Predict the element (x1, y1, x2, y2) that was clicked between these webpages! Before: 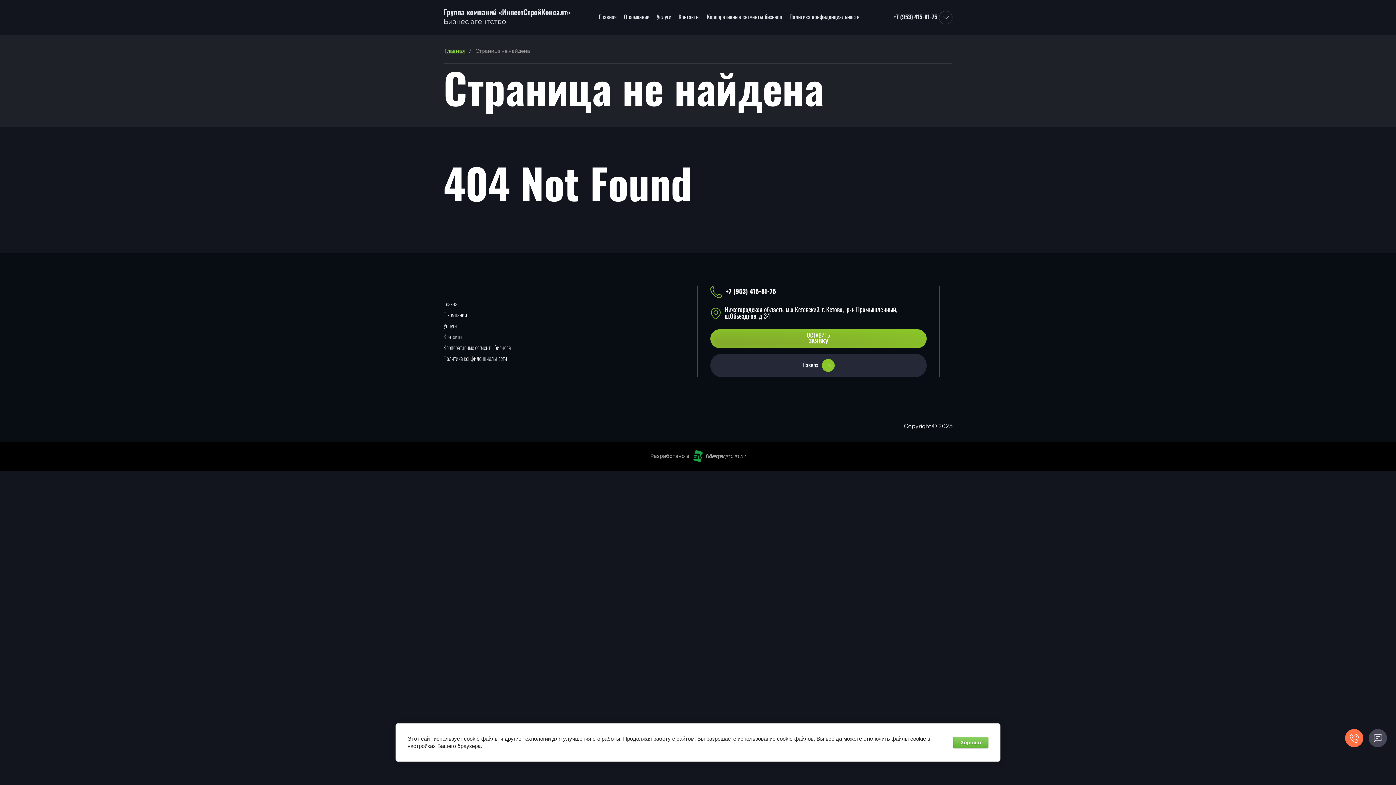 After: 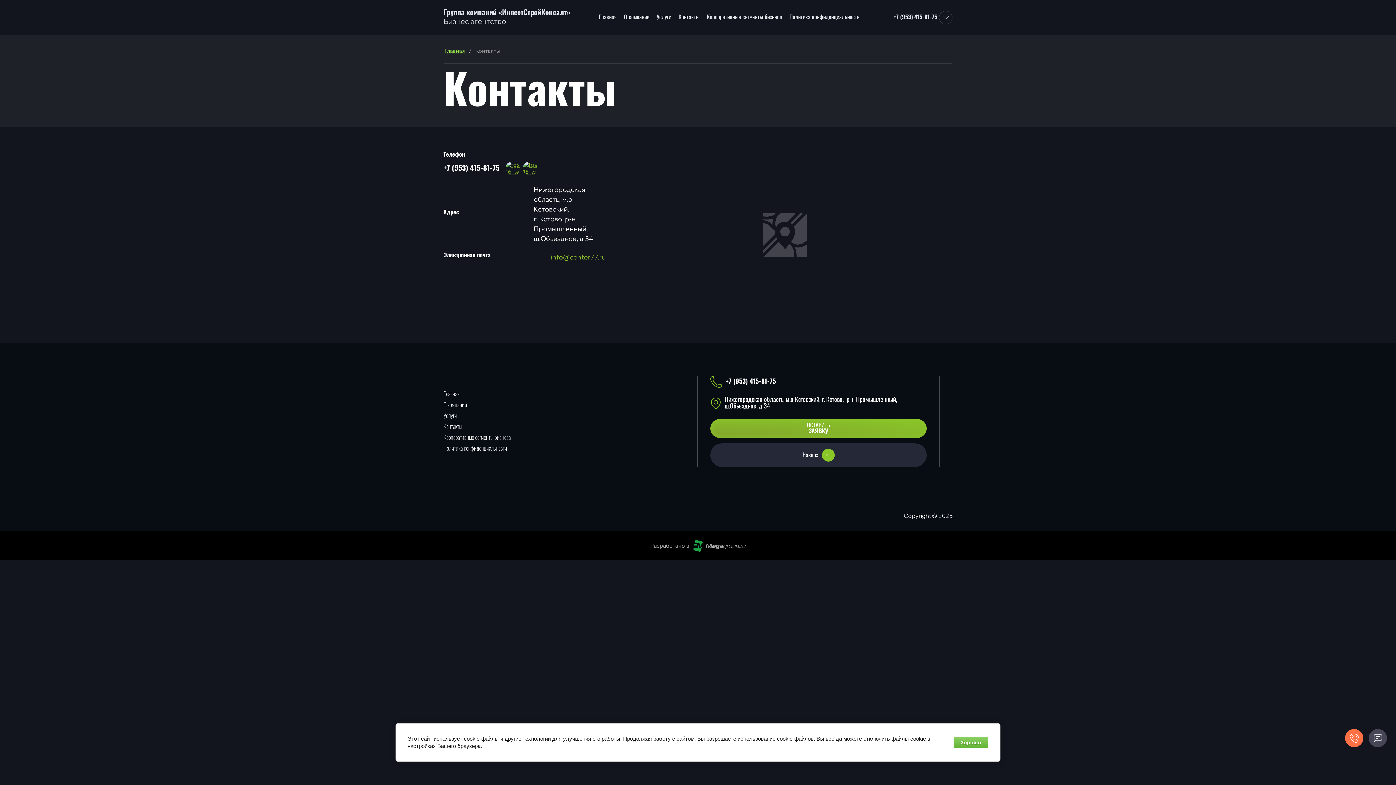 Action: label: Контакты bbox: (443, 332, 523, 342)